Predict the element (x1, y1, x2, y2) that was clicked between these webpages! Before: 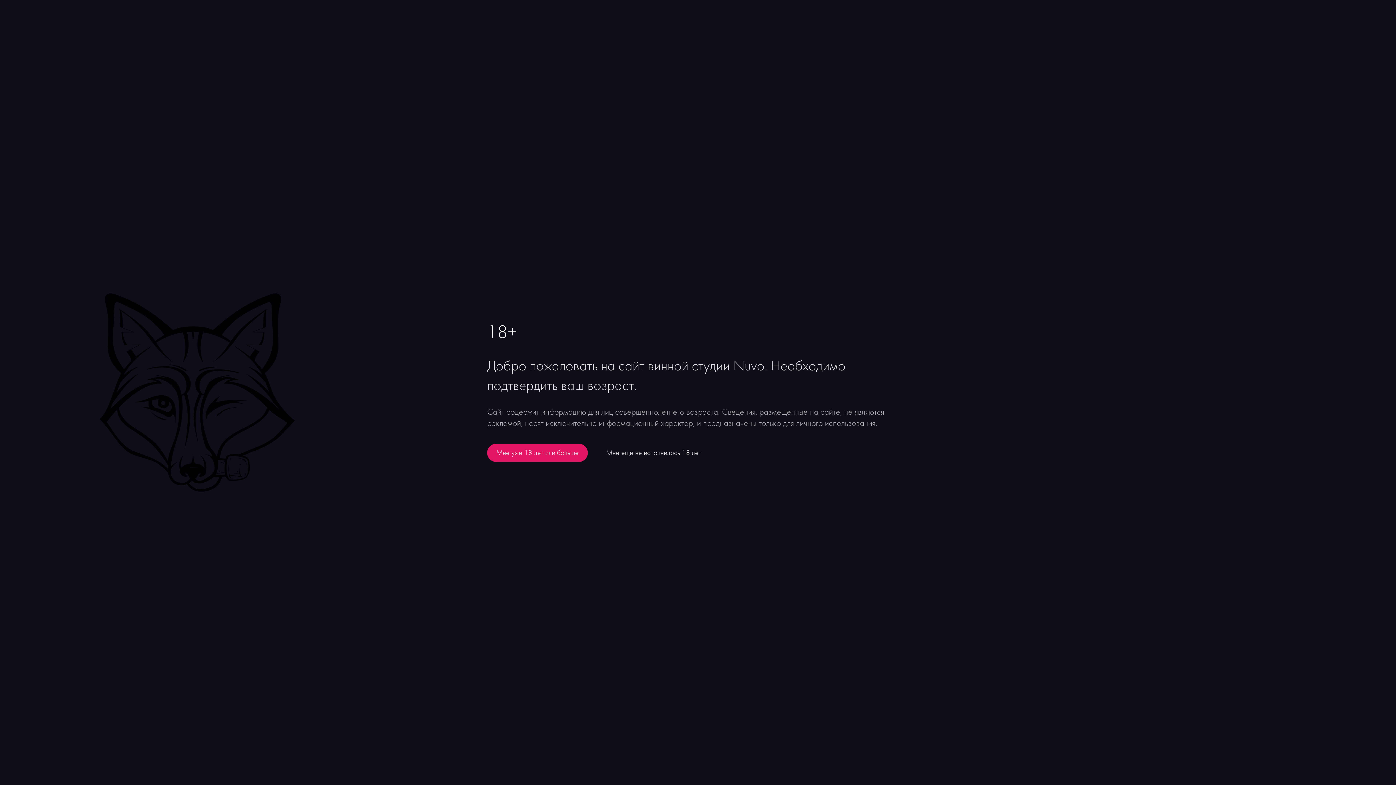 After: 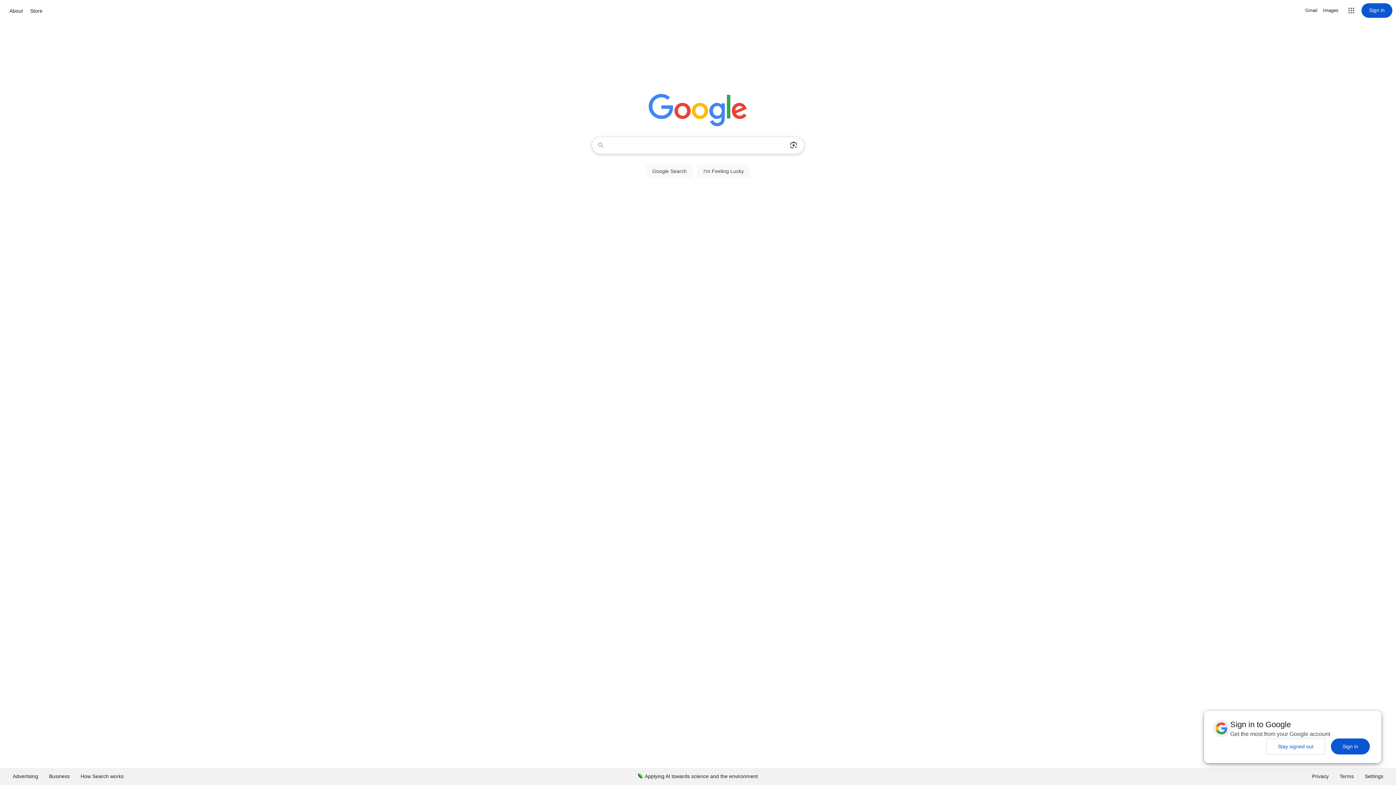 Action: label: Мне ещё не исполнилось 18 лет bbox: (606, 448, 701, 458)